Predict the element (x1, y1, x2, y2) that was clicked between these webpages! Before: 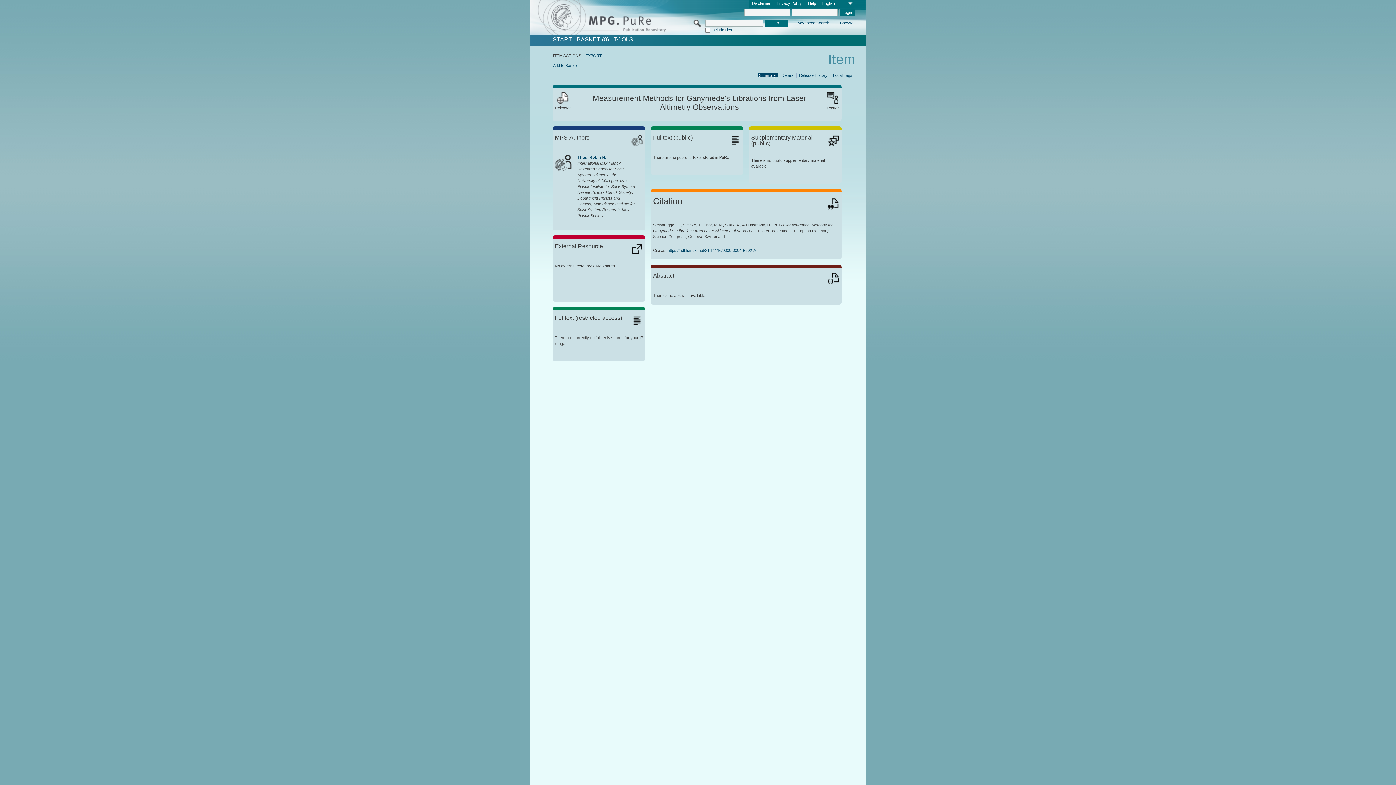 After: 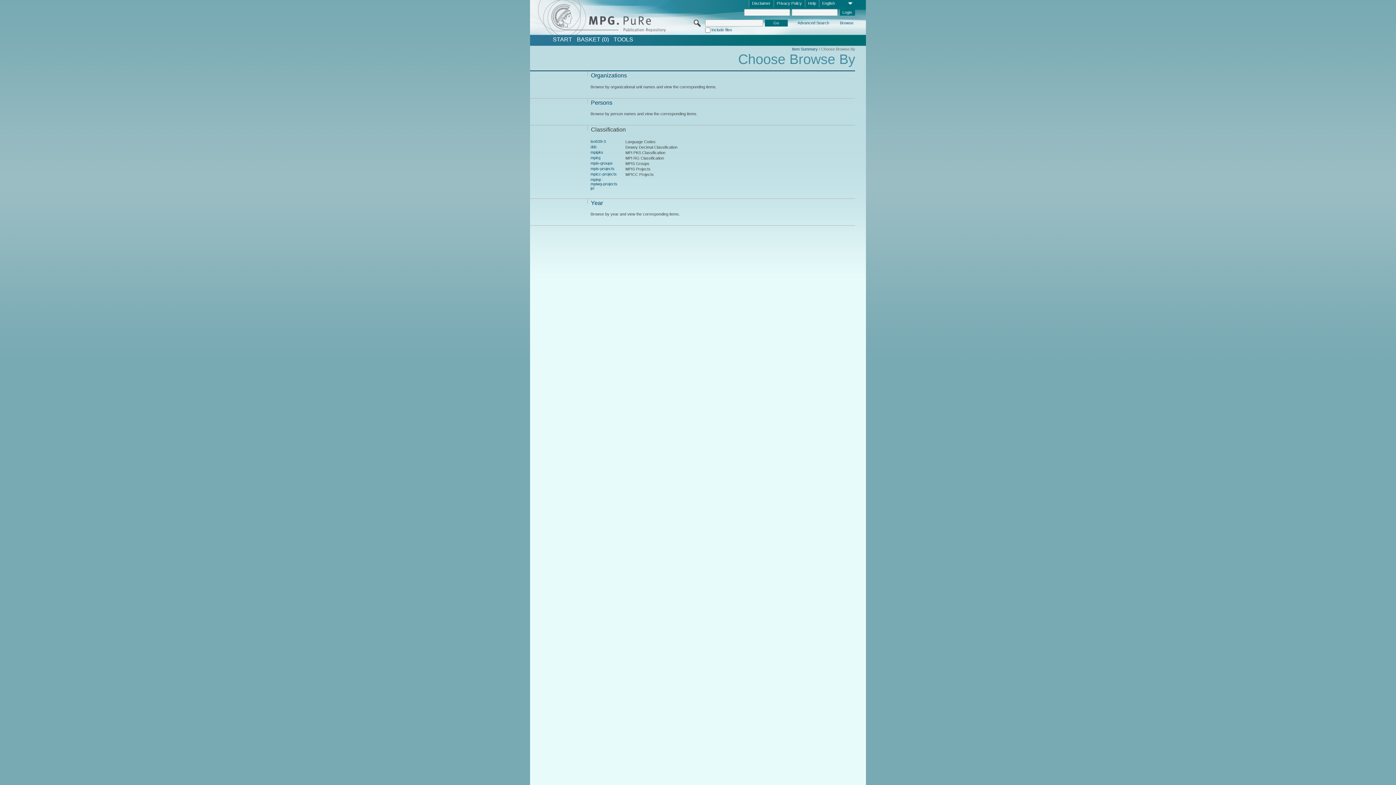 Action: bbox: (839, 20, 854, 26) label: Browse